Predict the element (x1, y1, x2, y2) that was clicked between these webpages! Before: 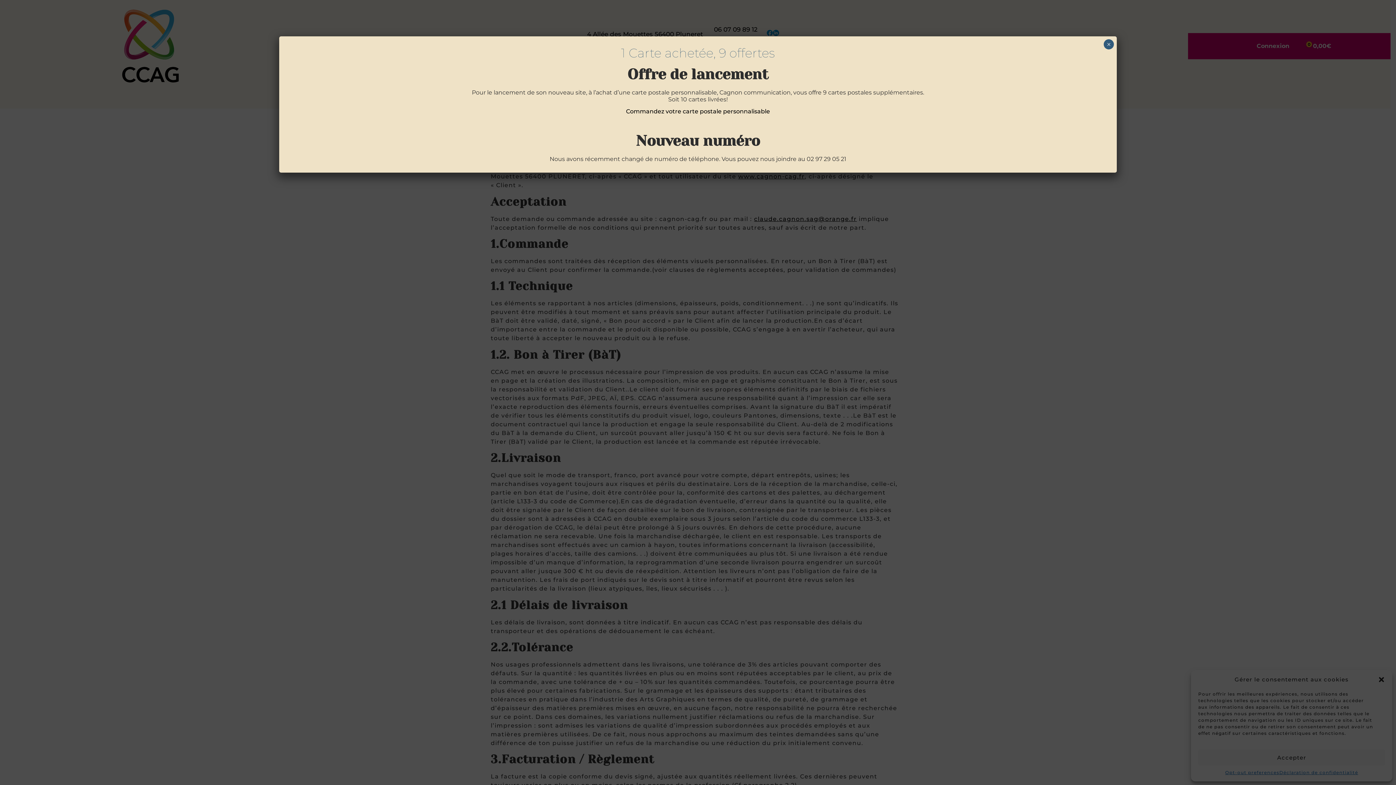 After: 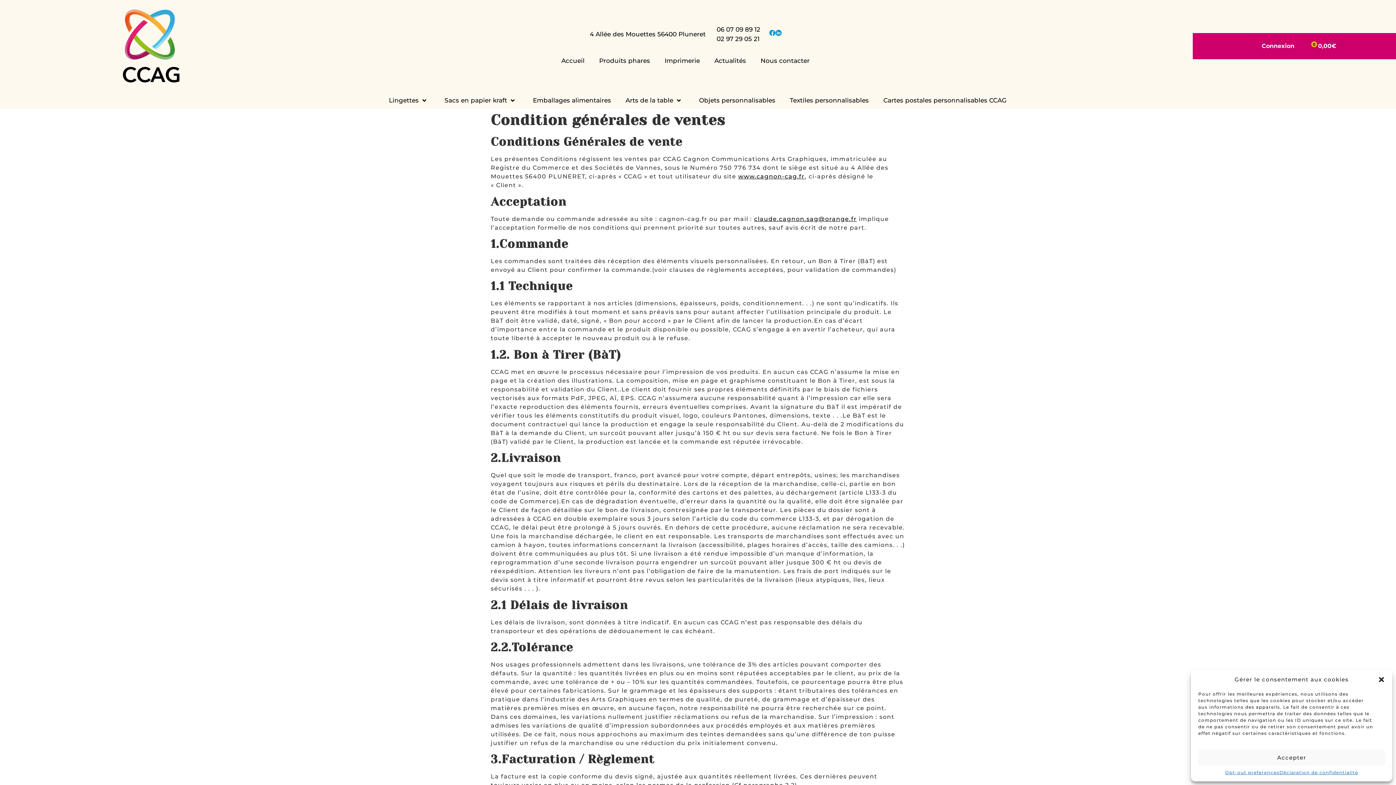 Action: bbox: (1104, 39, 1114, 49) label: Fermer